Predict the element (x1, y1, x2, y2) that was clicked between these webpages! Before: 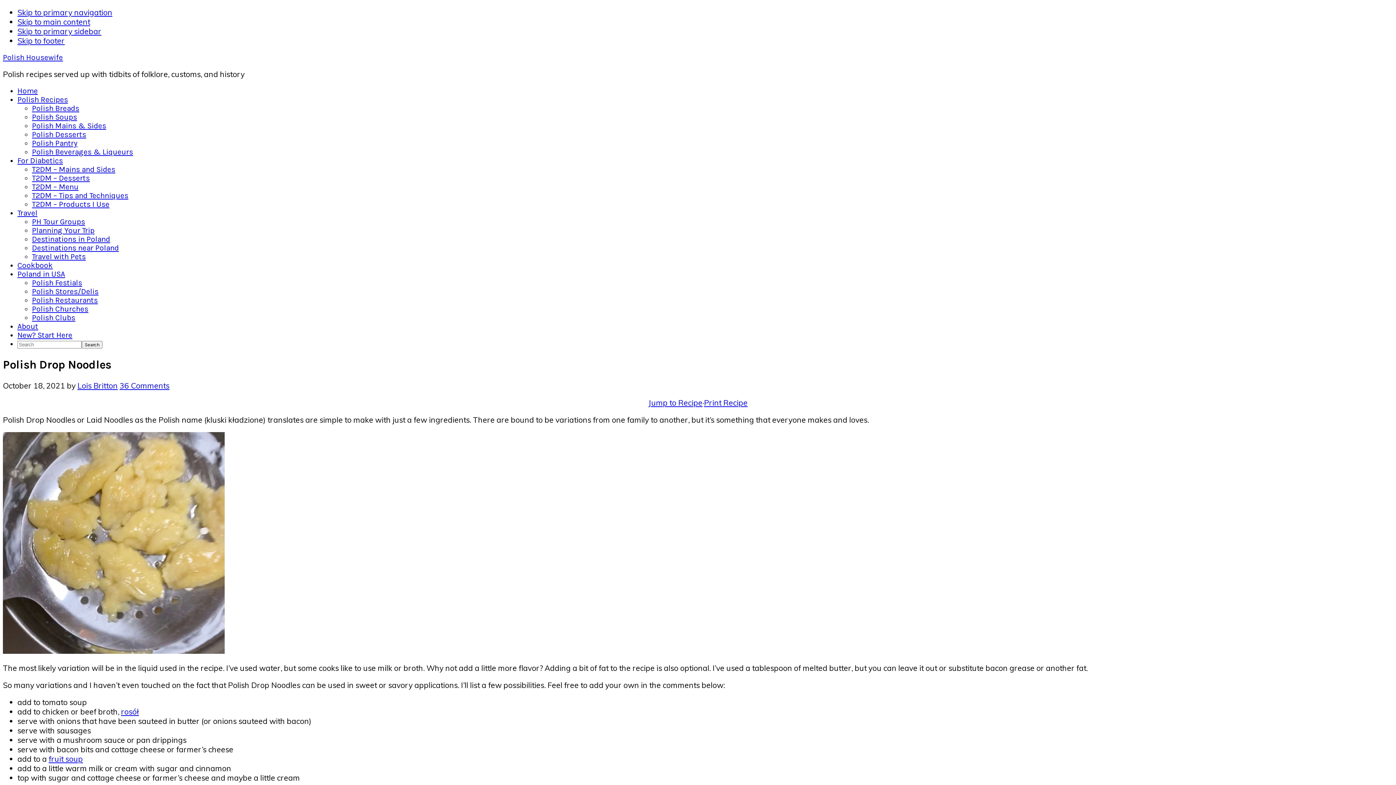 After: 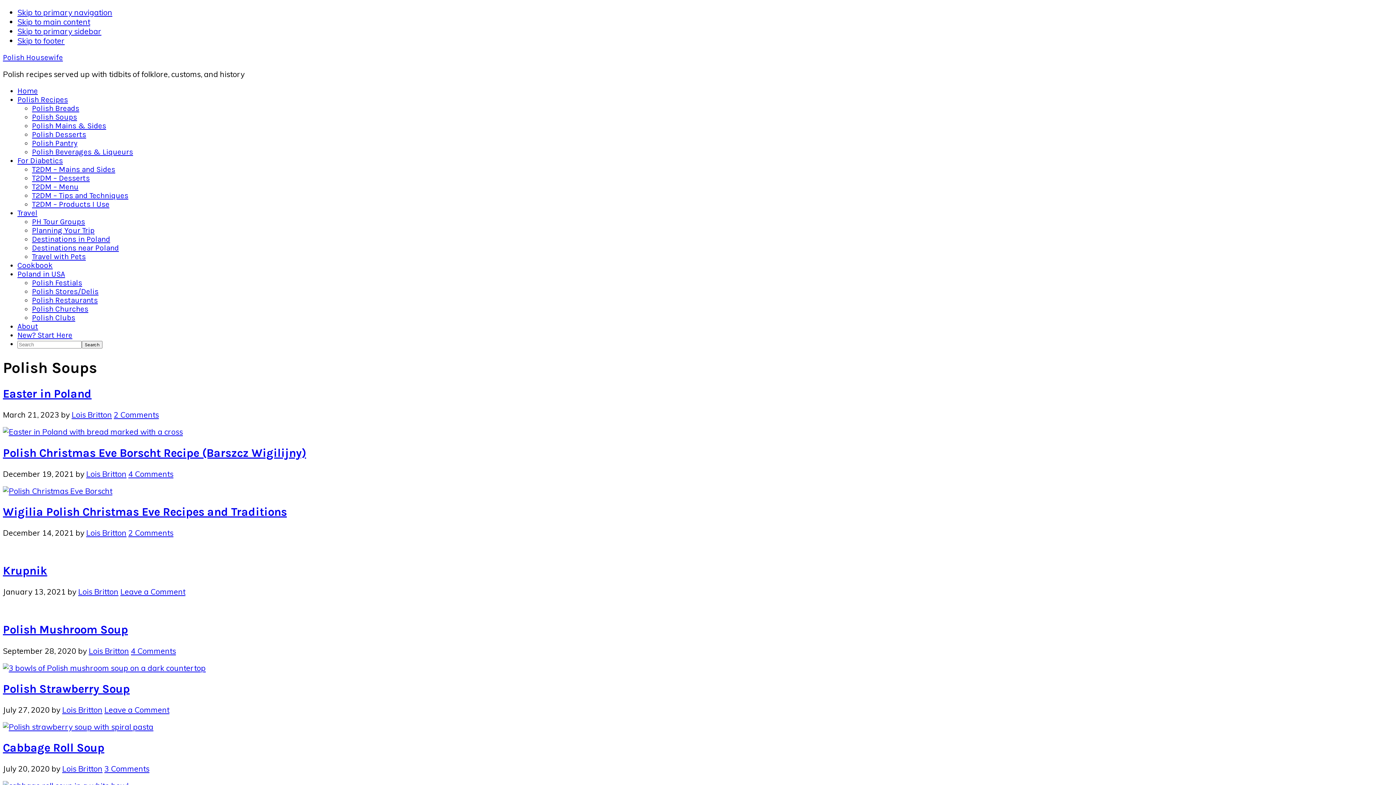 Action: bbox: (32, 112, 77, 121) label: Polish Soups